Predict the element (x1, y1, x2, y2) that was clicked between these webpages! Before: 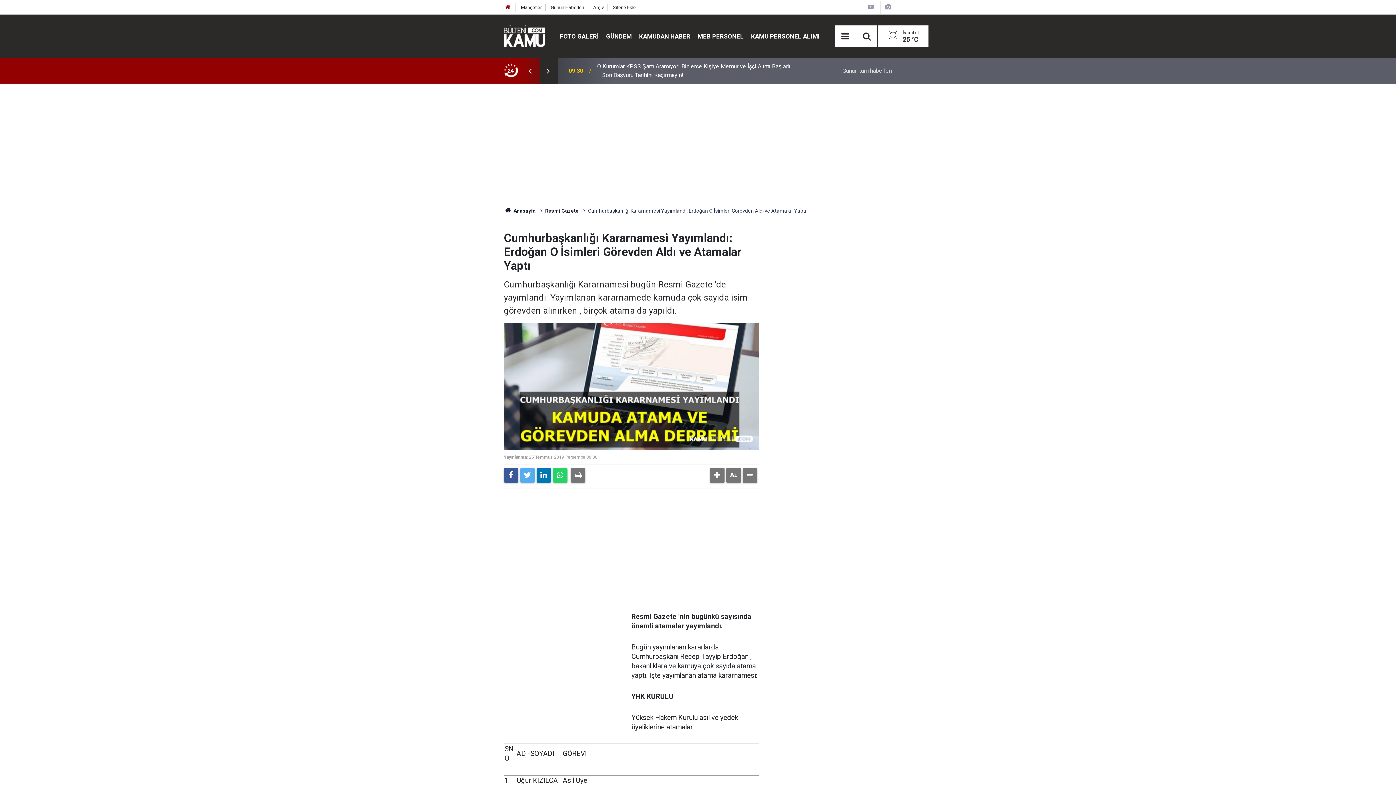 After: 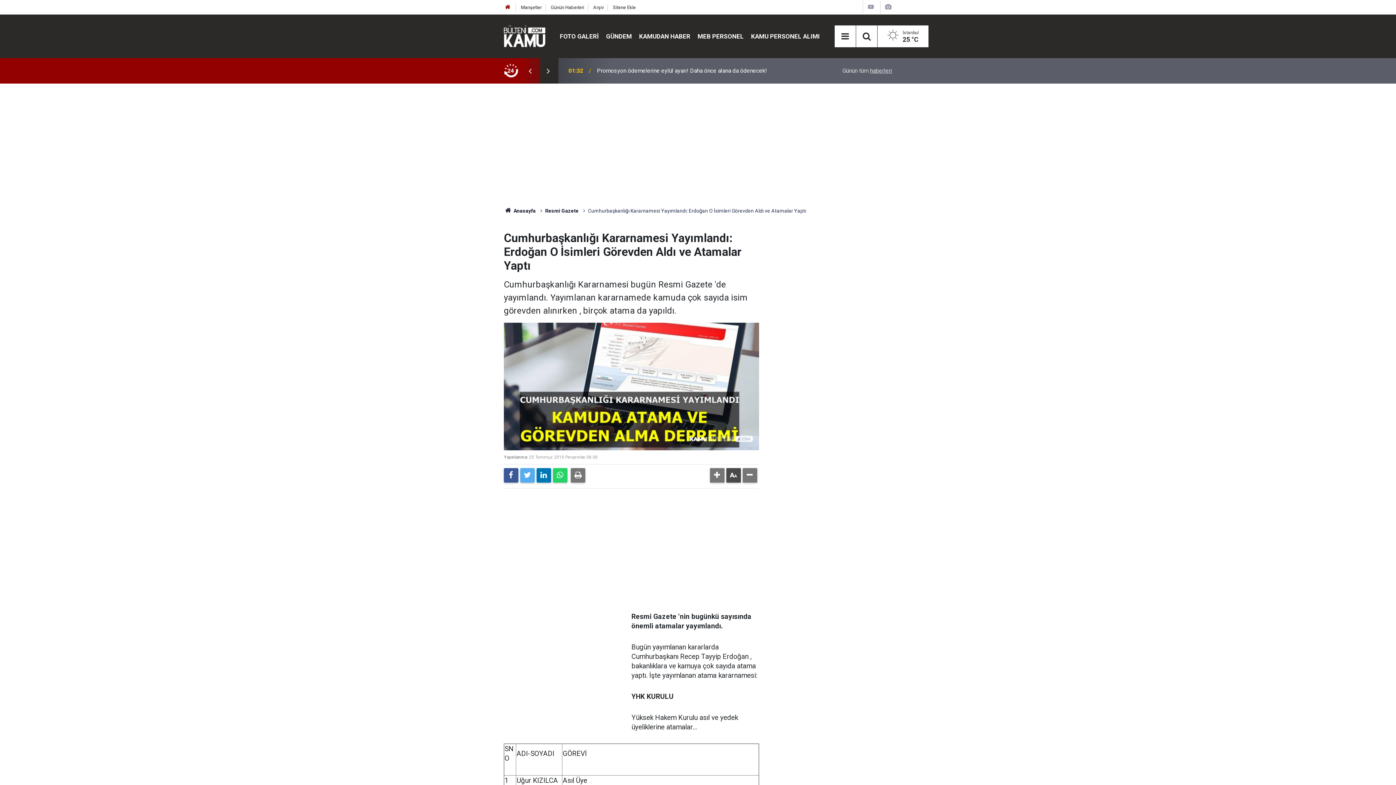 Action: bbox: (726, 468, 741, 482)